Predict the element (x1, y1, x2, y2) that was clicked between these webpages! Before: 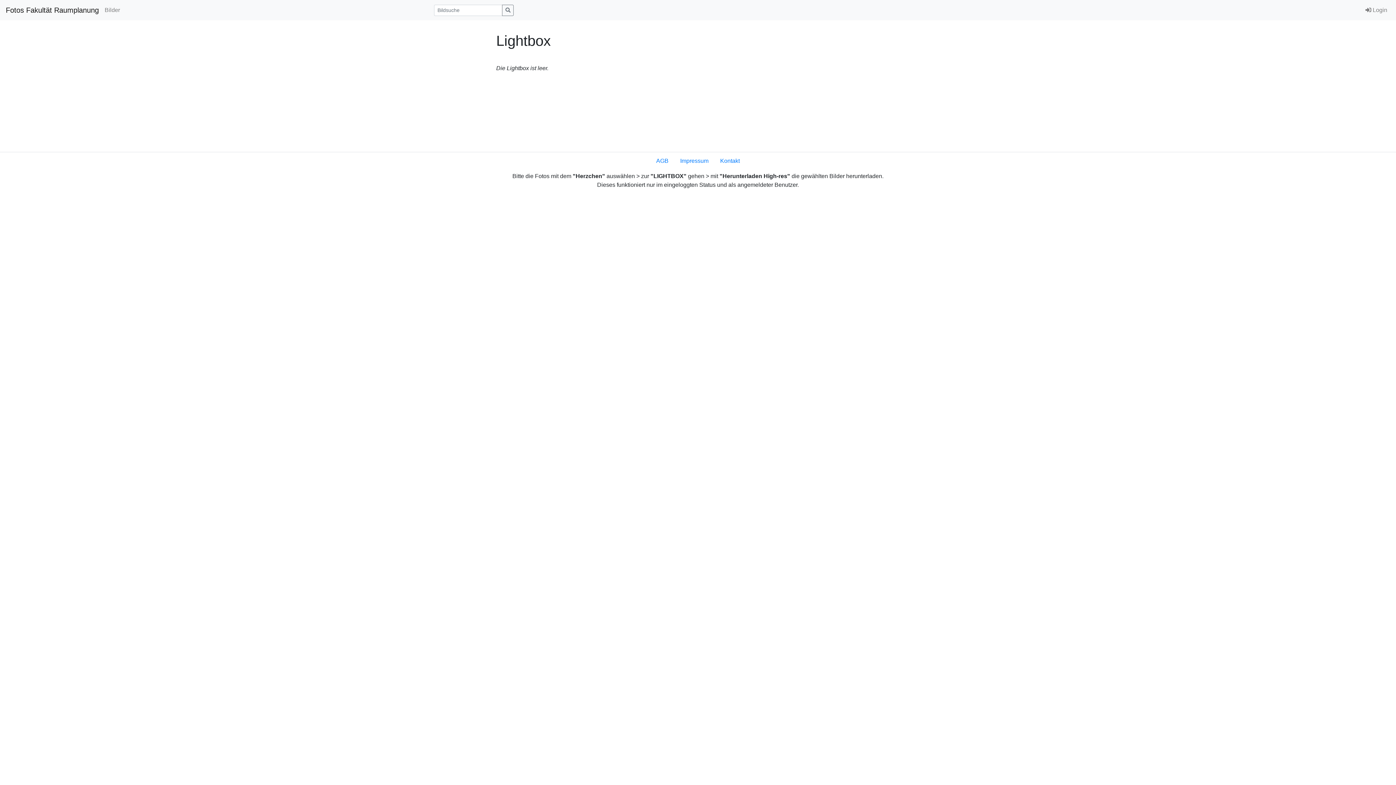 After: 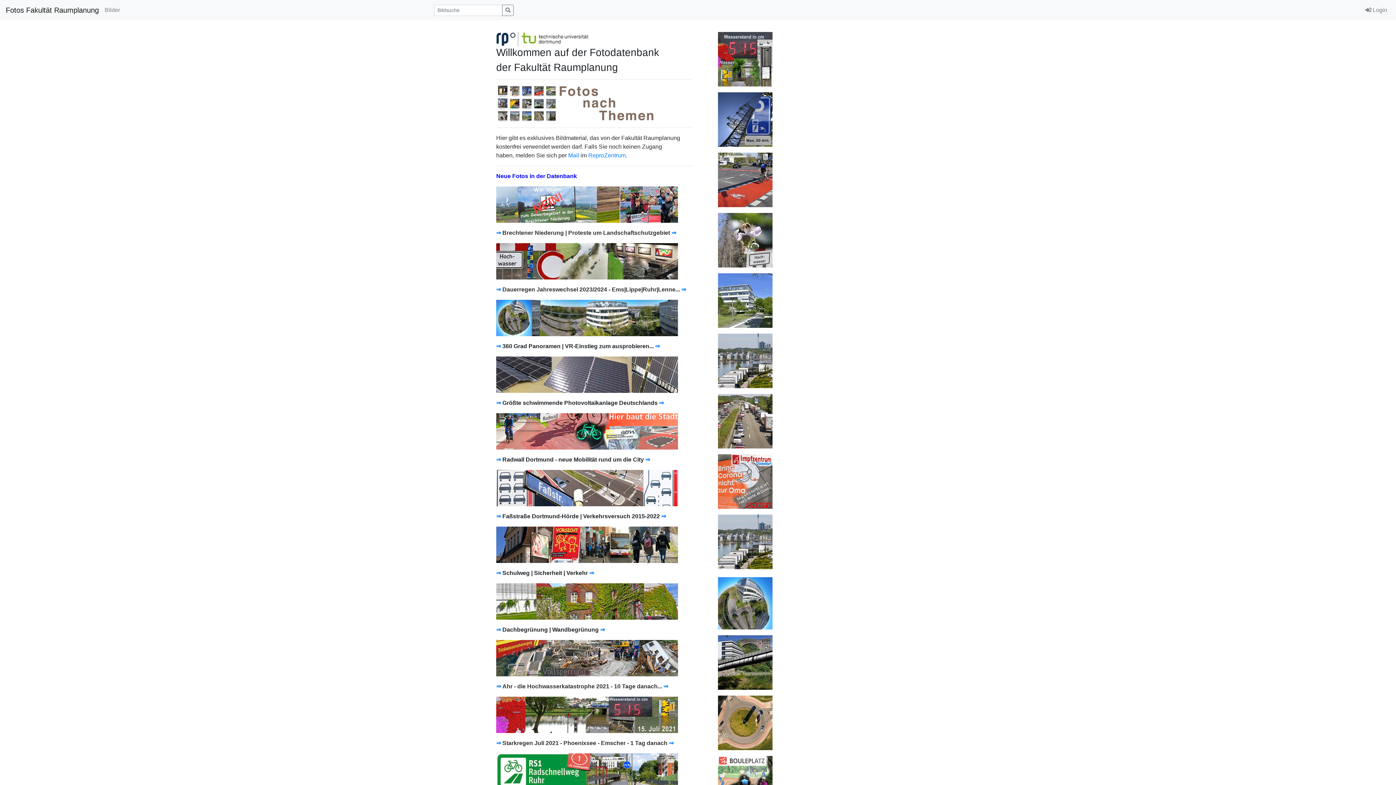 Action: label: Fotos Fakultät Raumplanung bbox: (5, 2, 98, 17)